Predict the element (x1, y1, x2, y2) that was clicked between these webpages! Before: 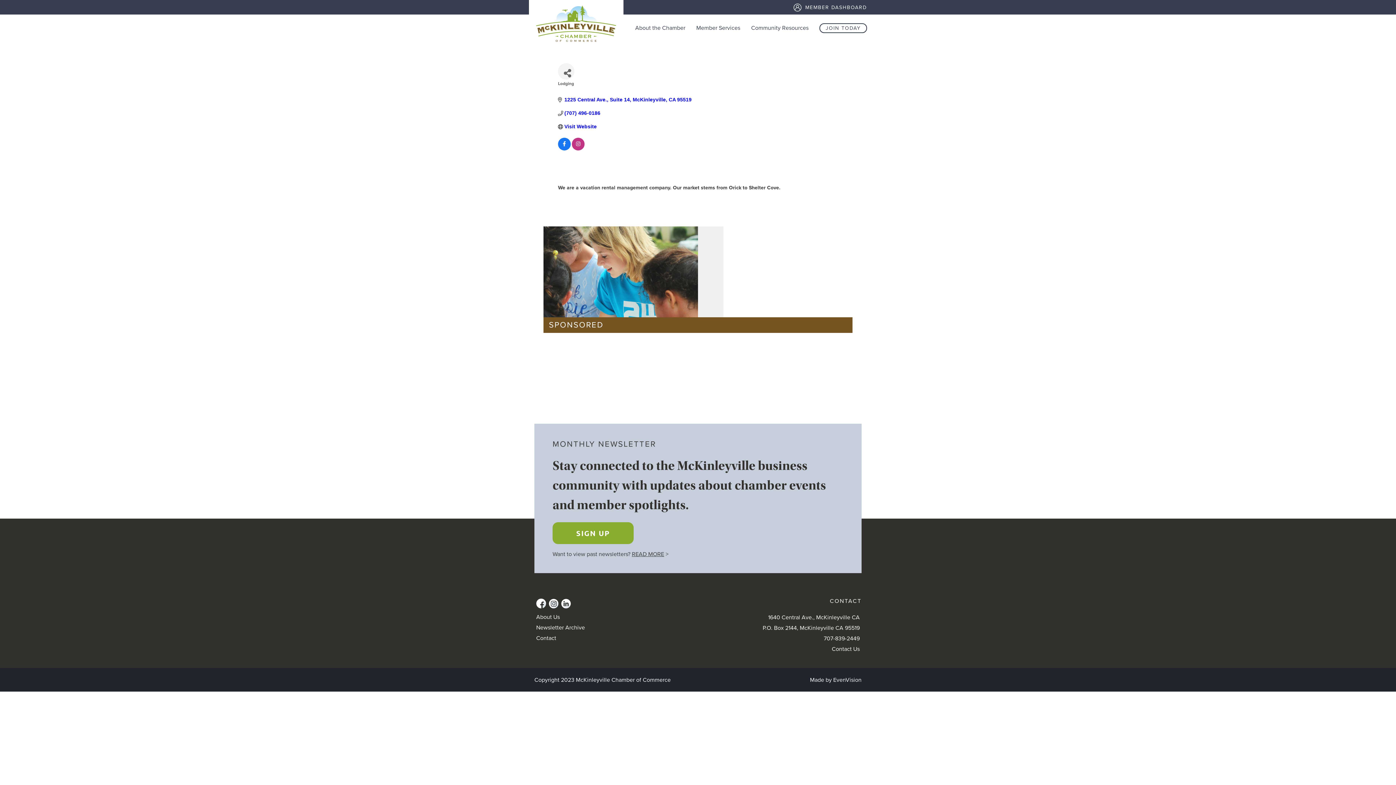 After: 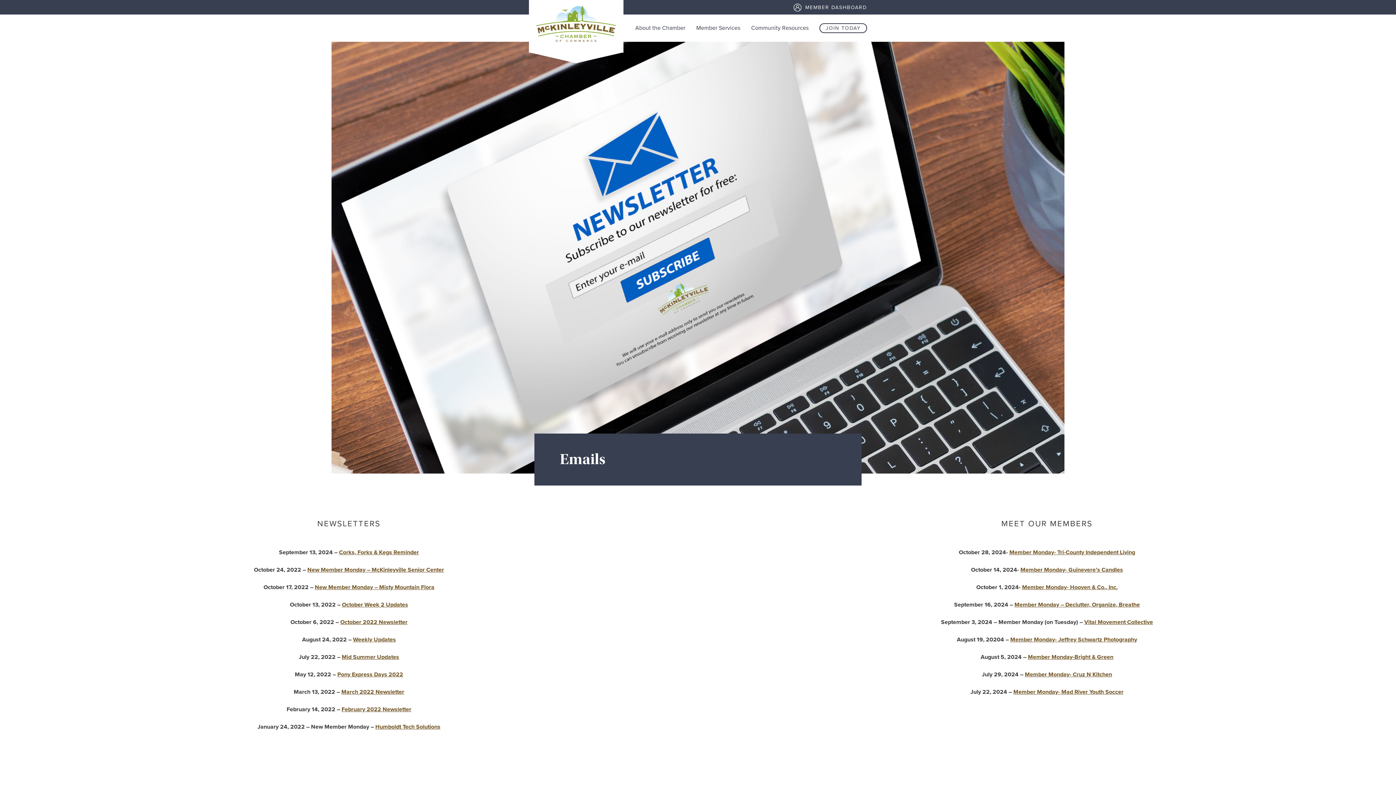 Action: label: READ MORE bbox: (632, 550, 664, 558)